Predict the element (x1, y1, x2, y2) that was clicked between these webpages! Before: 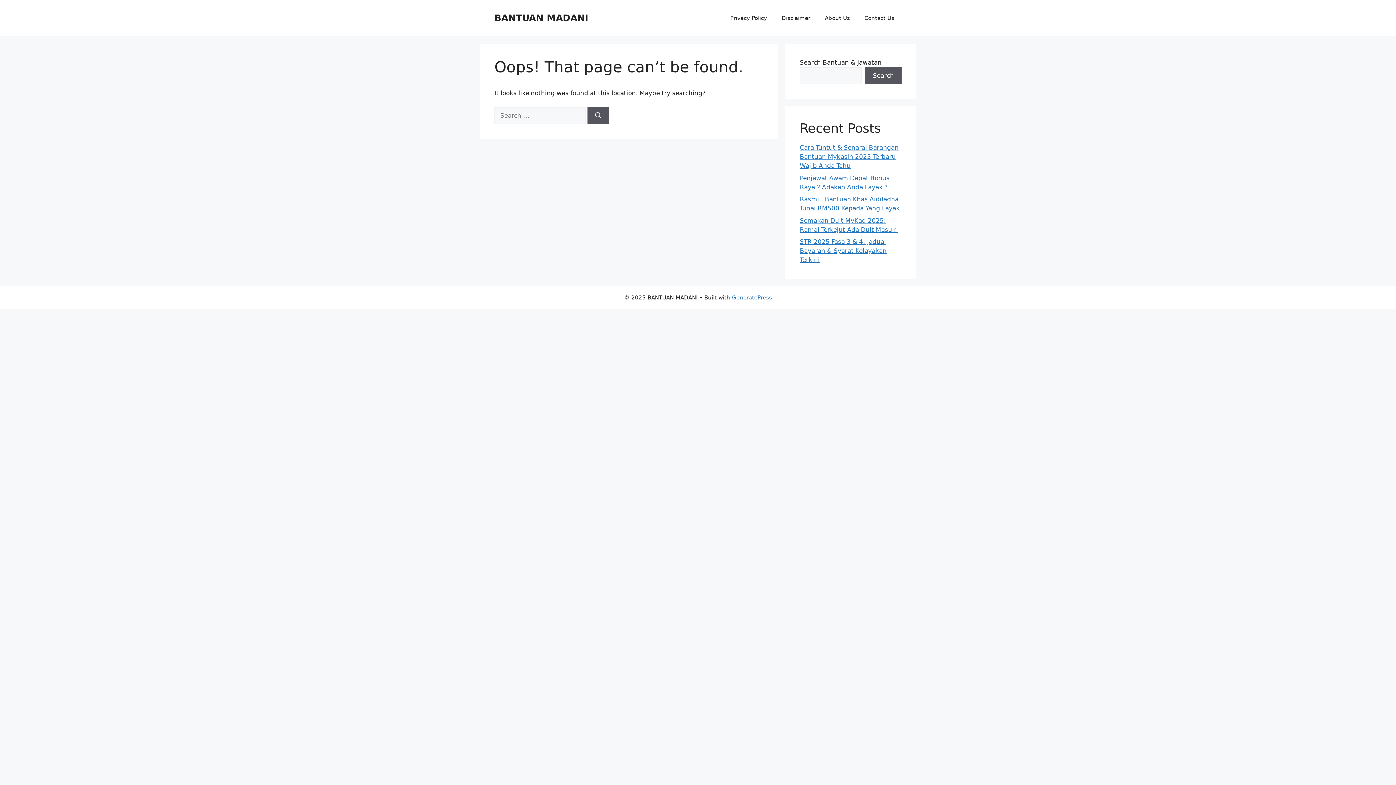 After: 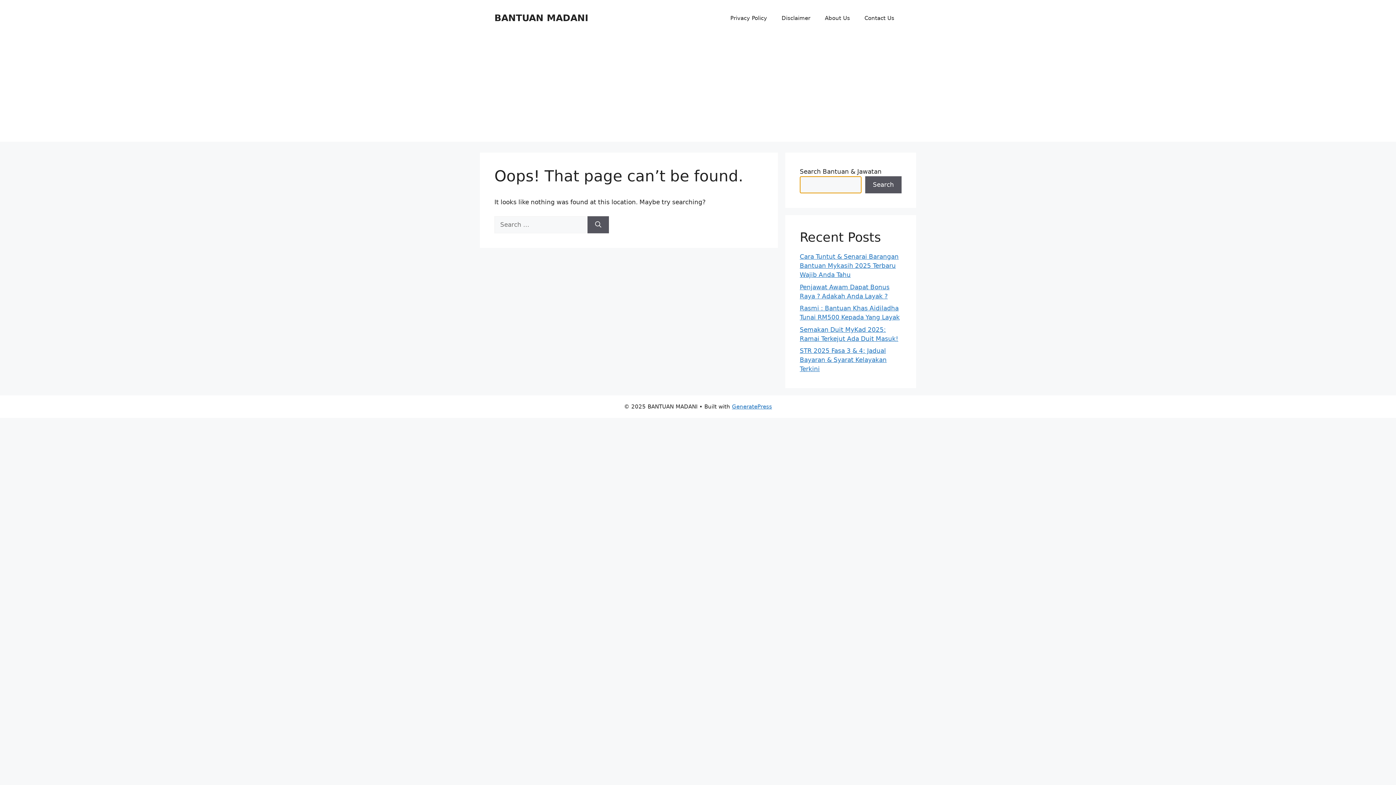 Action: bbox: (865, 67, 901, 84) label: Search